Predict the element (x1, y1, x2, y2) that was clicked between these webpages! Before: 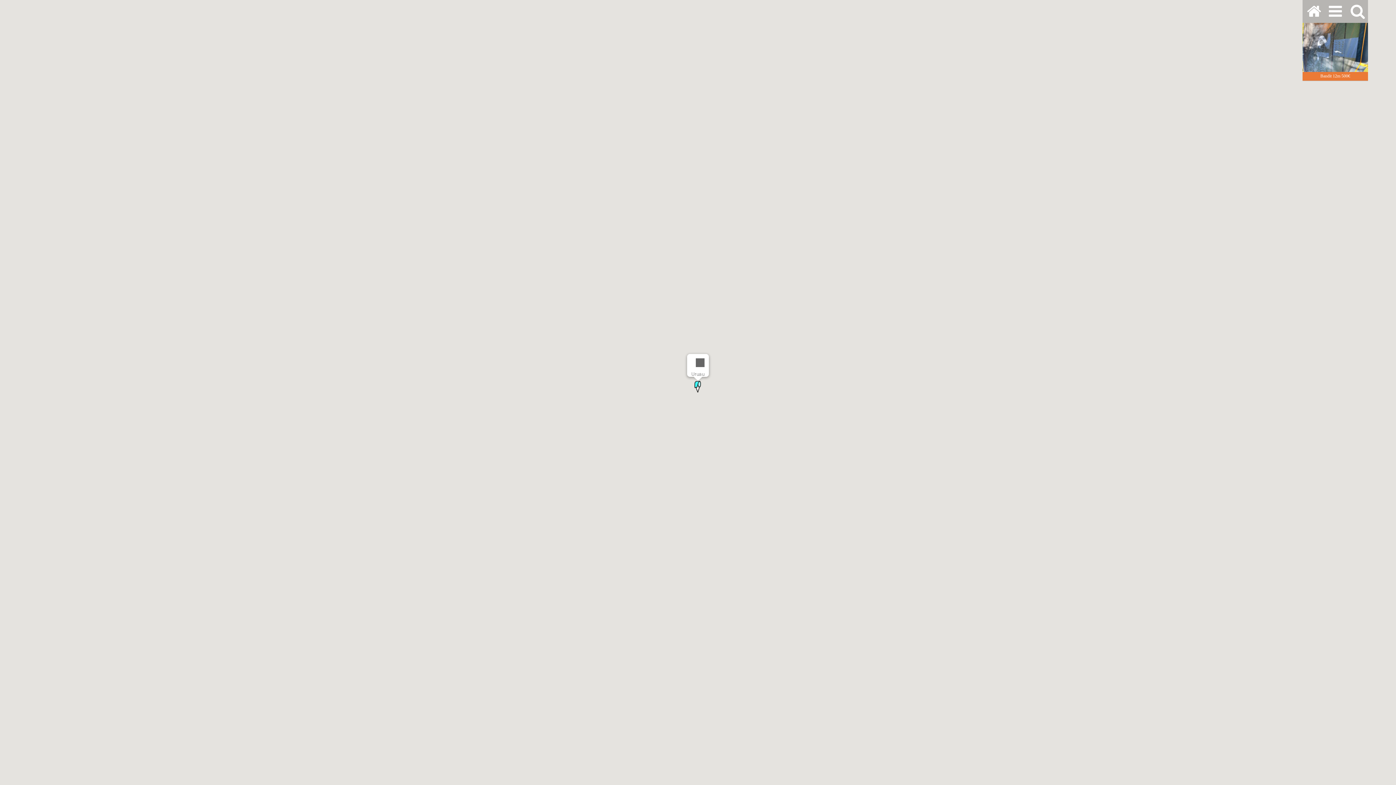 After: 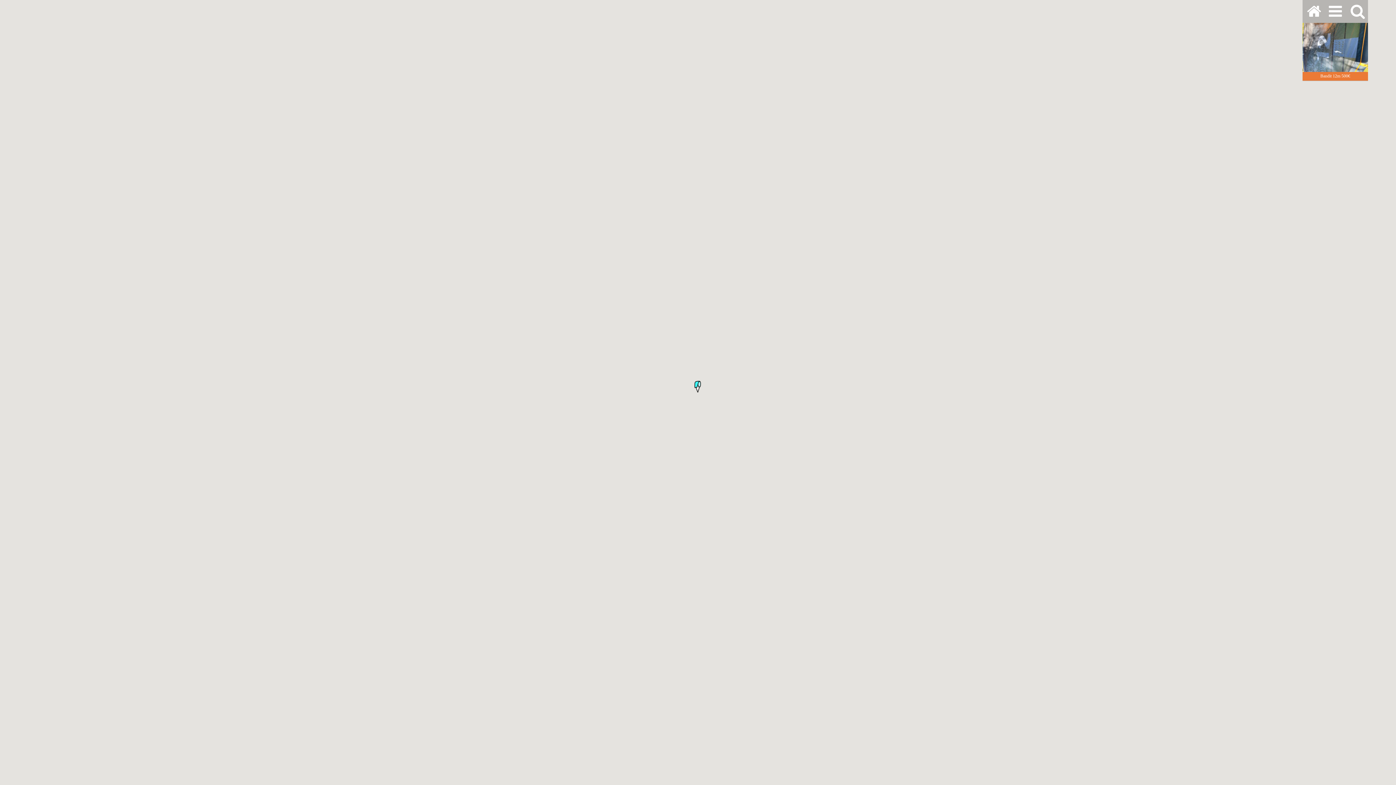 Action: label: Close bbox: (691, 354, 709, 371)